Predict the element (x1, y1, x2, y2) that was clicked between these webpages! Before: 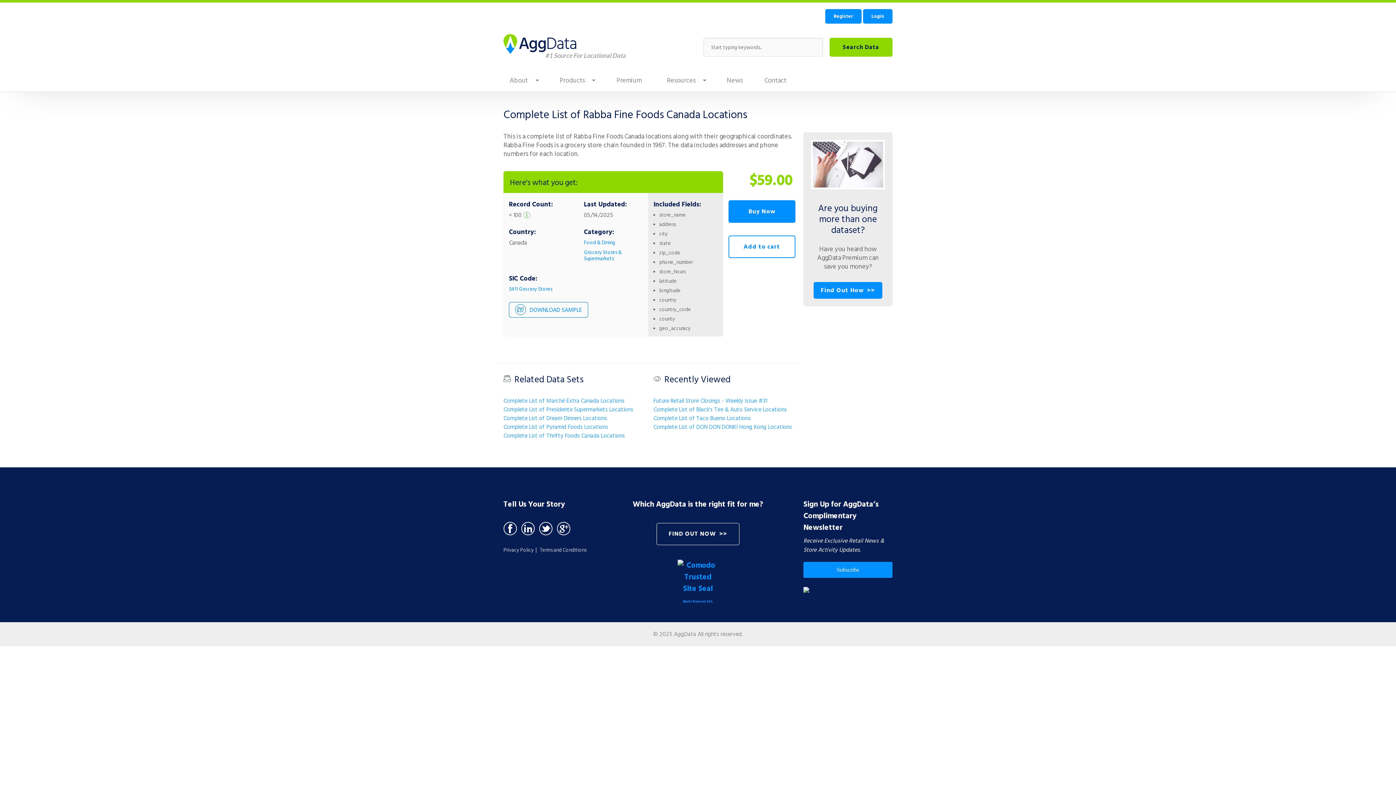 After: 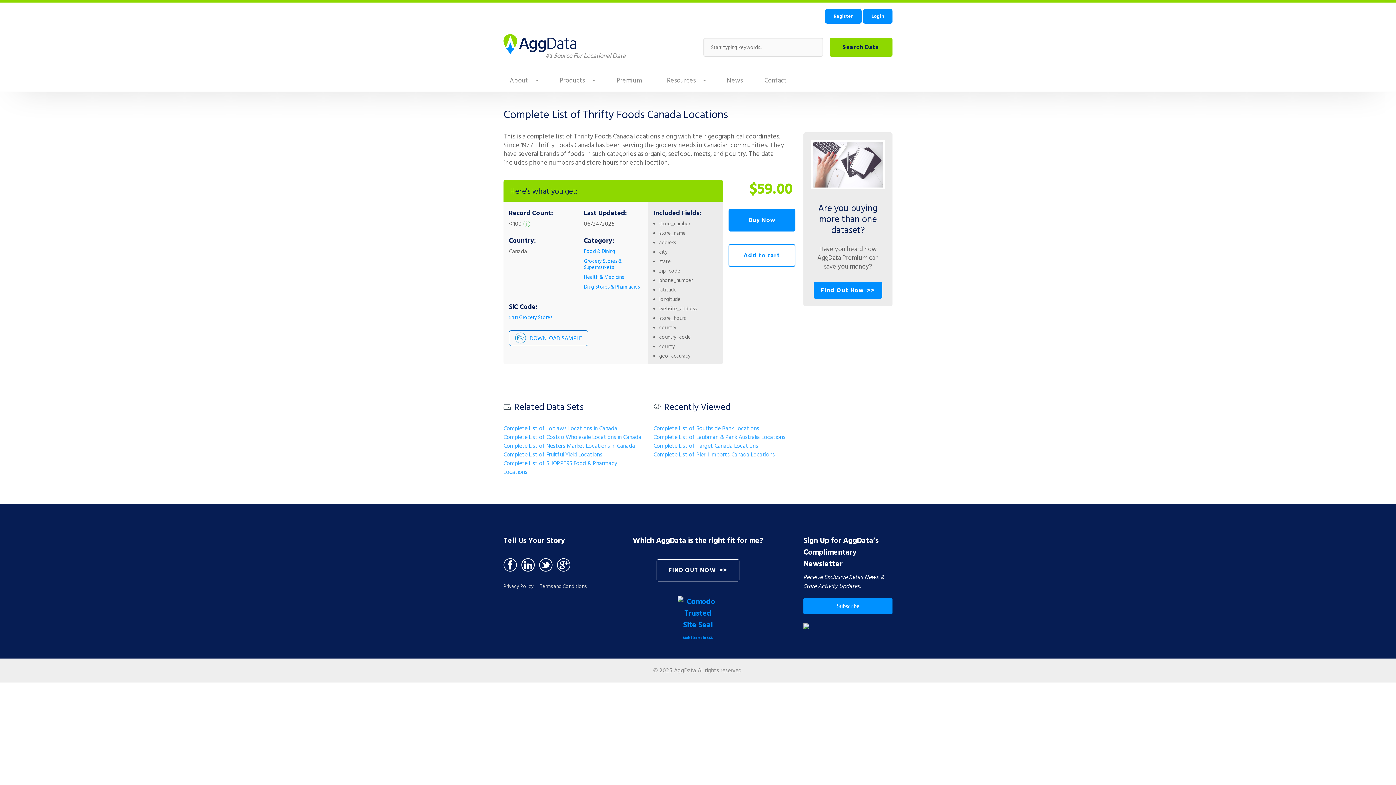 Action: bbox: (503, 431, 625, 440) label: Complete List of Thrifty Foods Canada Locations